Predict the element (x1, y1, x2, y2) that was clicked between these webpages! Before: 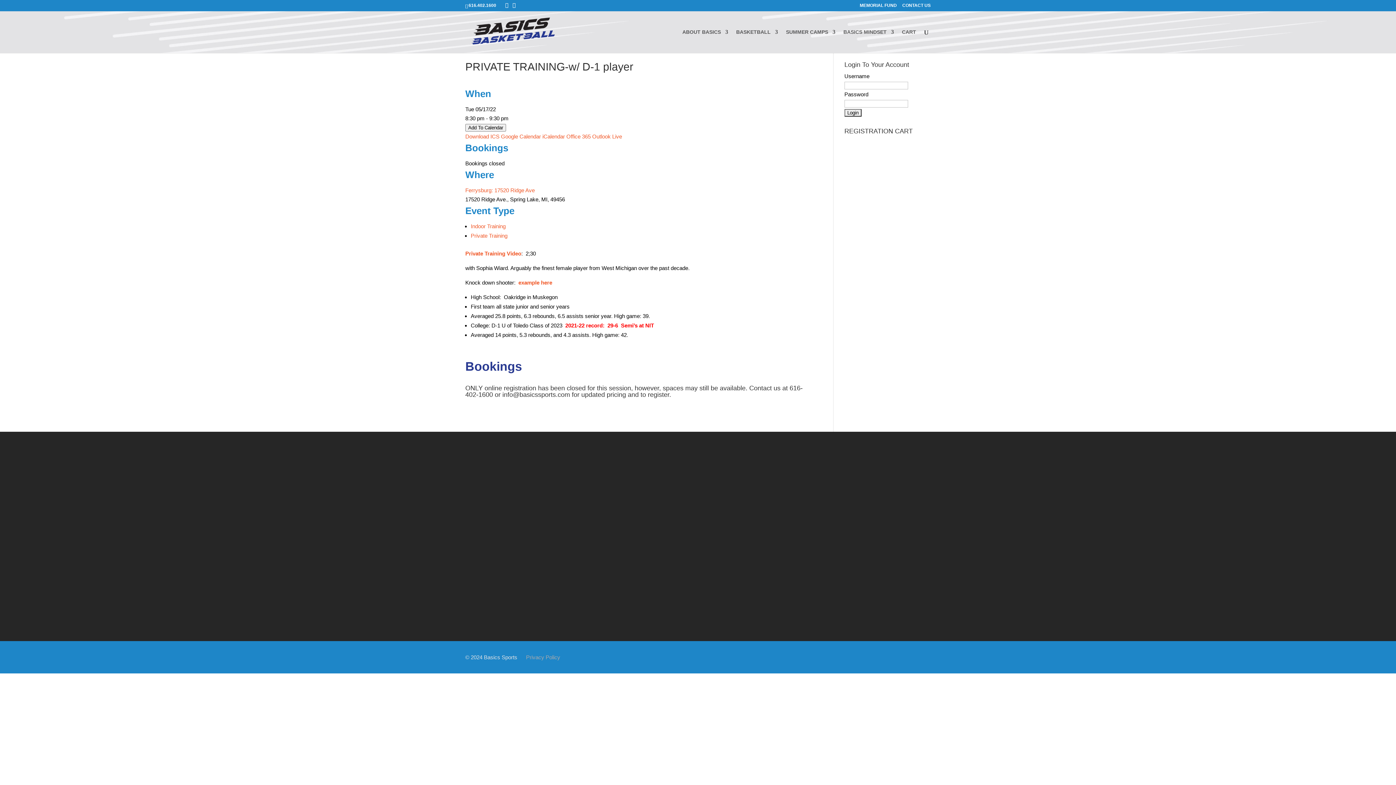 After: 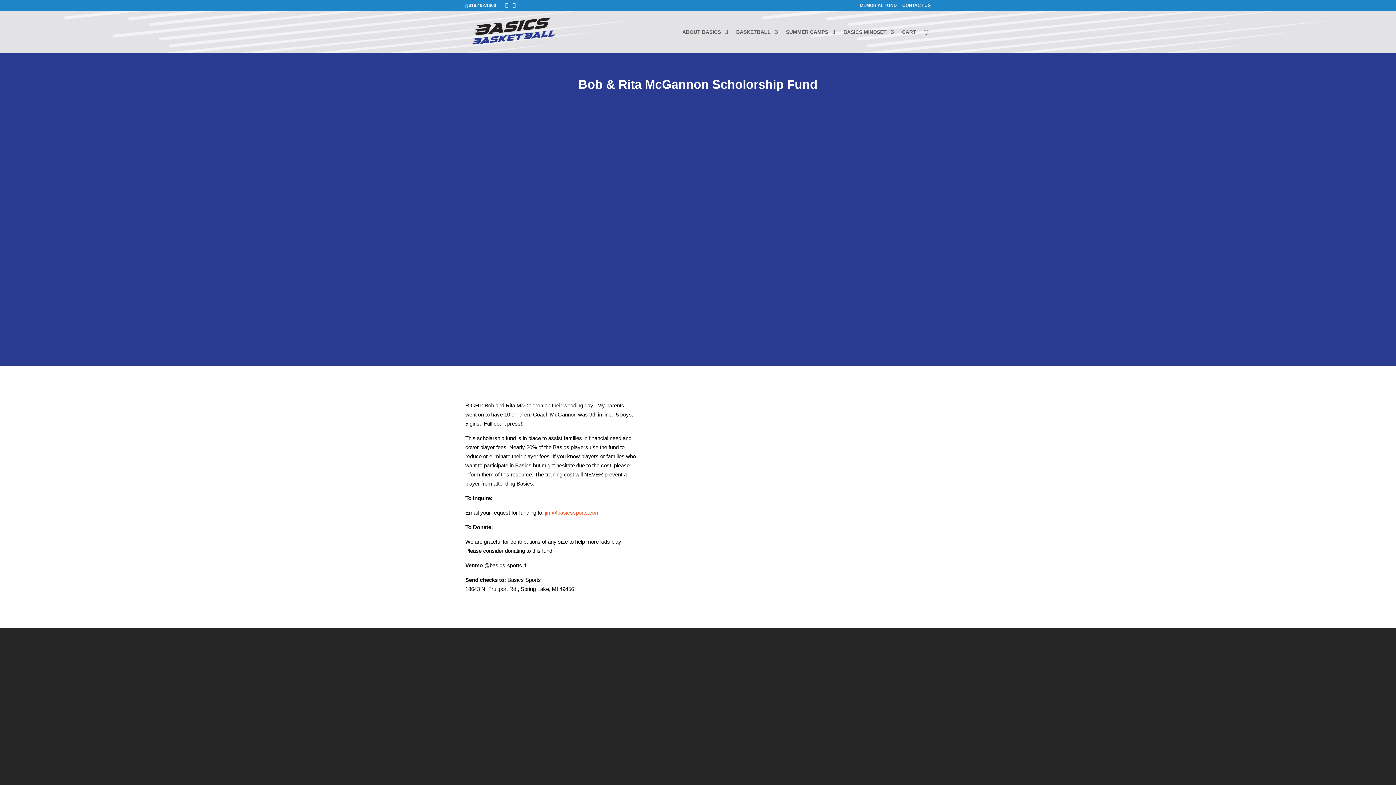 Action: label: MEMORIAL FUND bbox: (860, 3, 897, 10)